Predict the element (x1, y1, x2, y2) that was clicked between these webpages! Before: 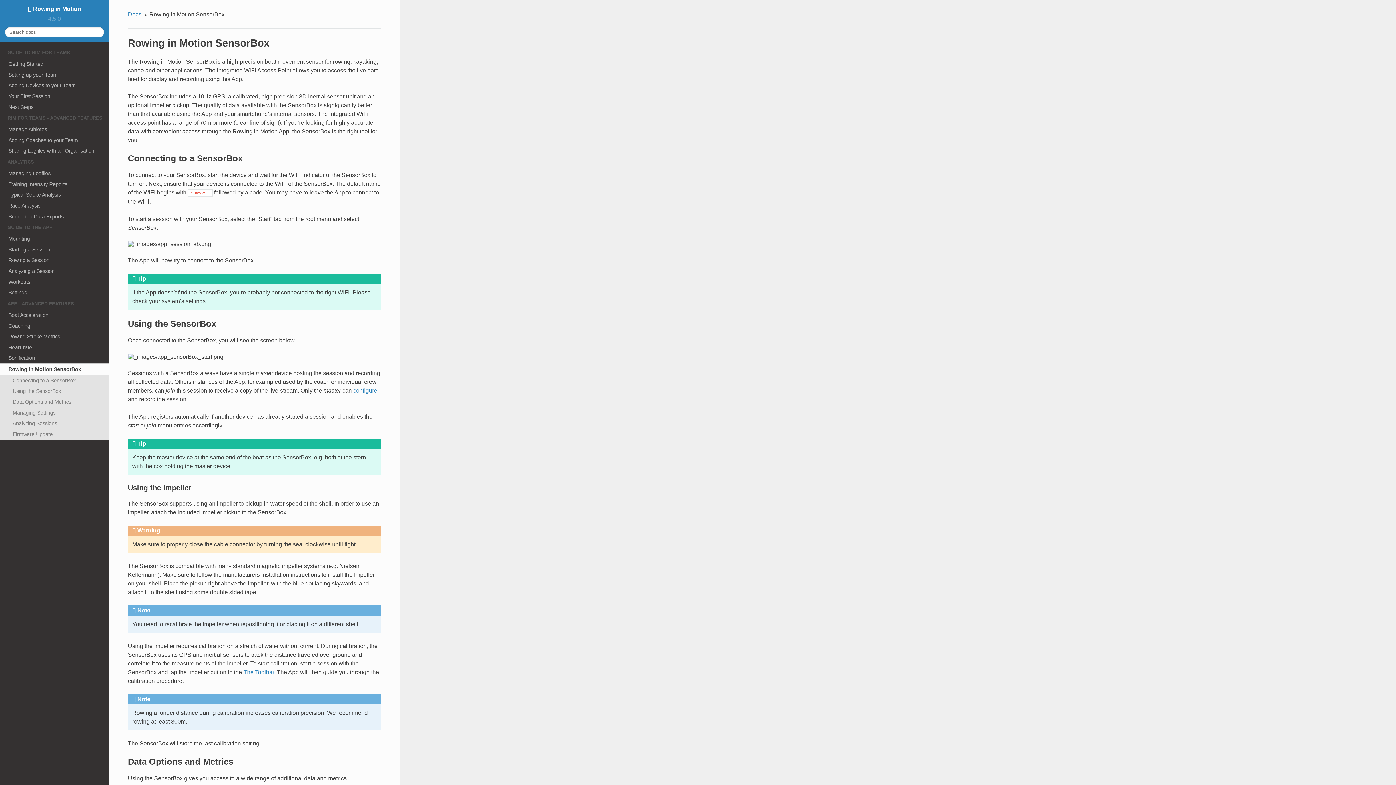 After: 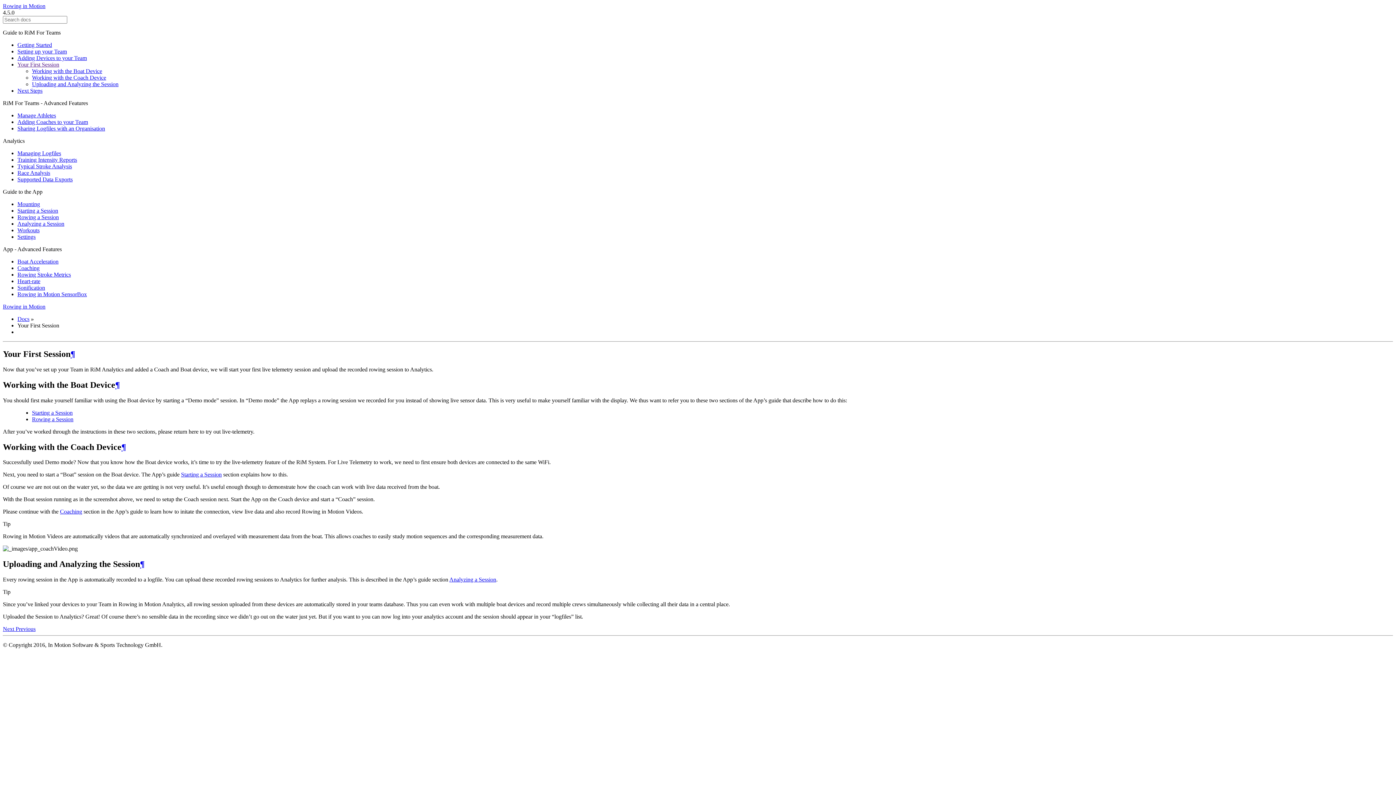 Action: label: Your First Session bbox: (0, 90, 109, 101)